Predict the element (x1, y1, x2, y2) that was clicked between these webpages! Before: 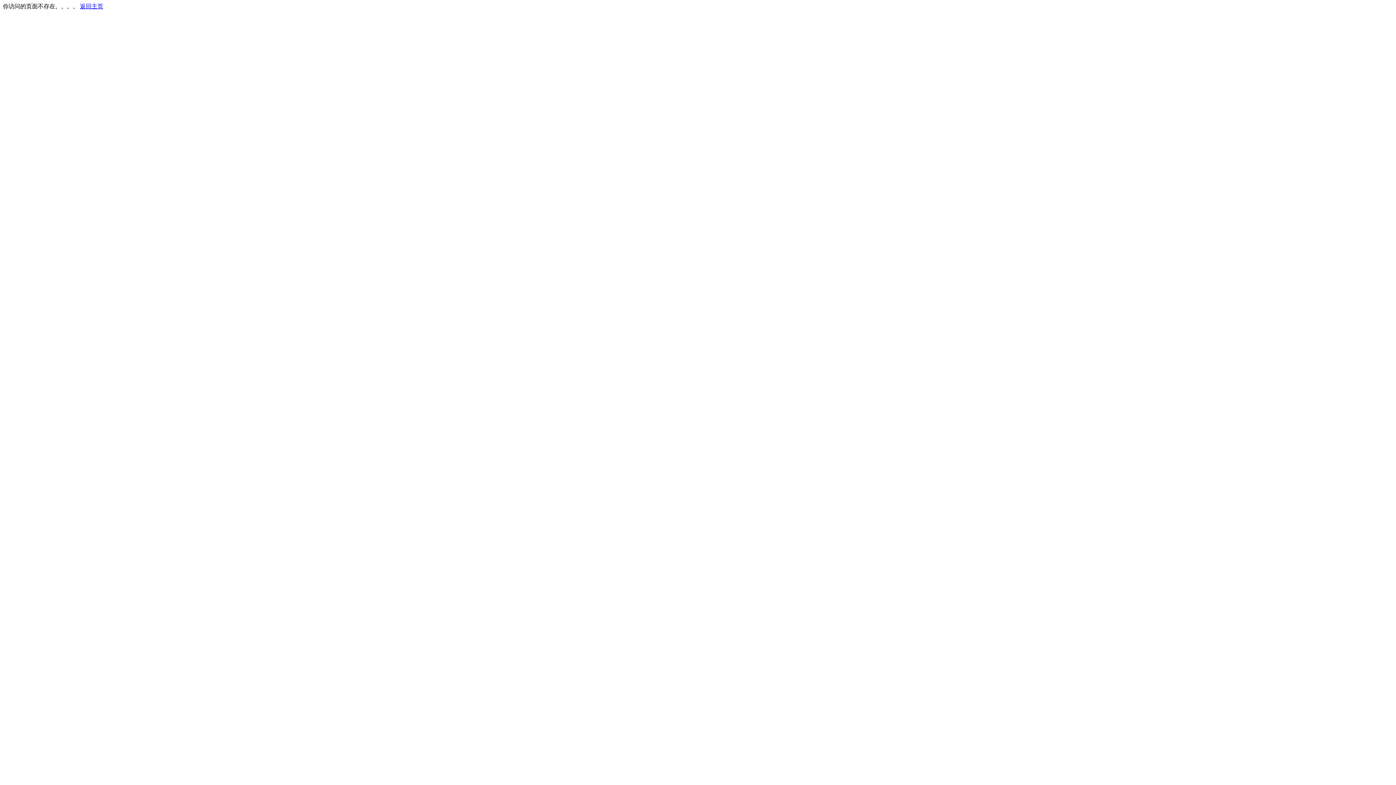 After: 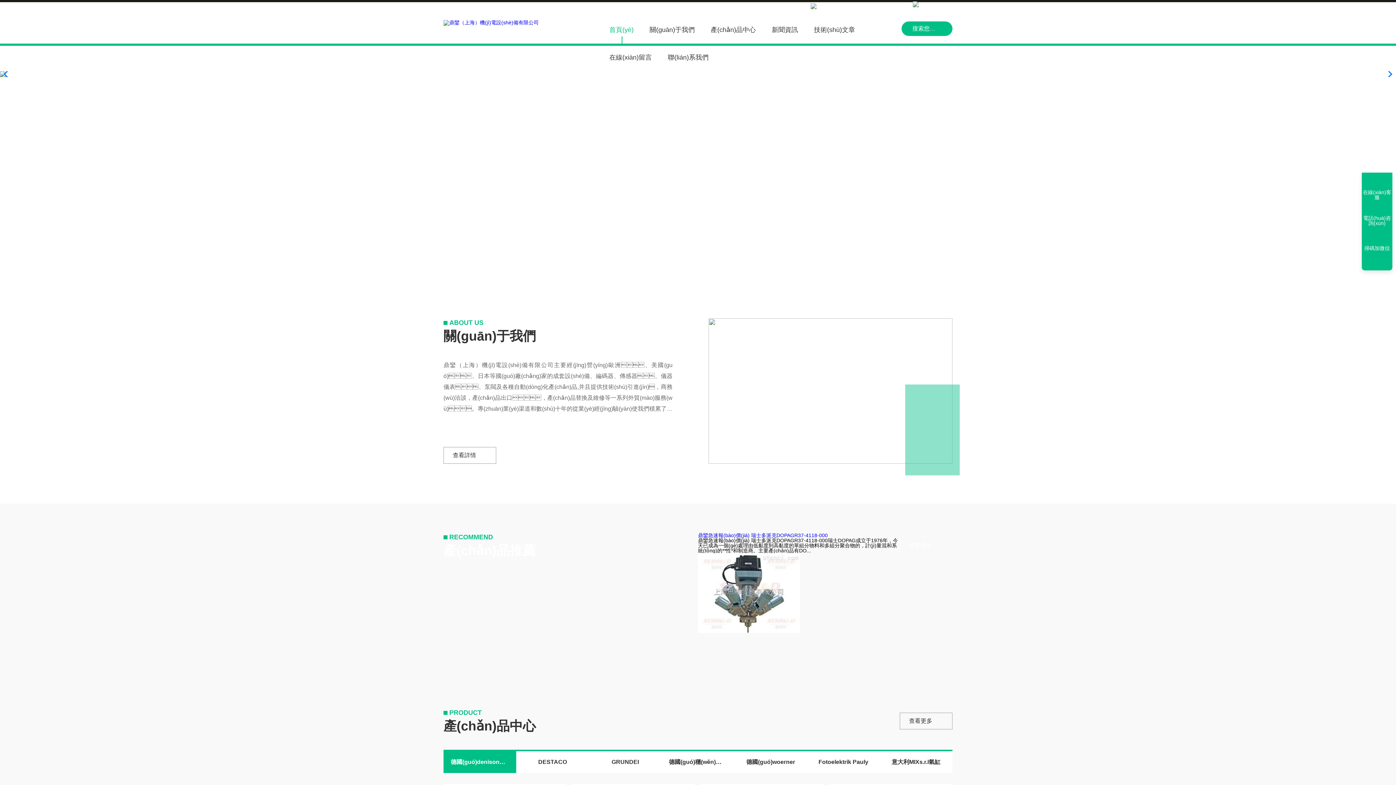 Action: label: 返回主页 bbox: (80, 3, 103, 9)